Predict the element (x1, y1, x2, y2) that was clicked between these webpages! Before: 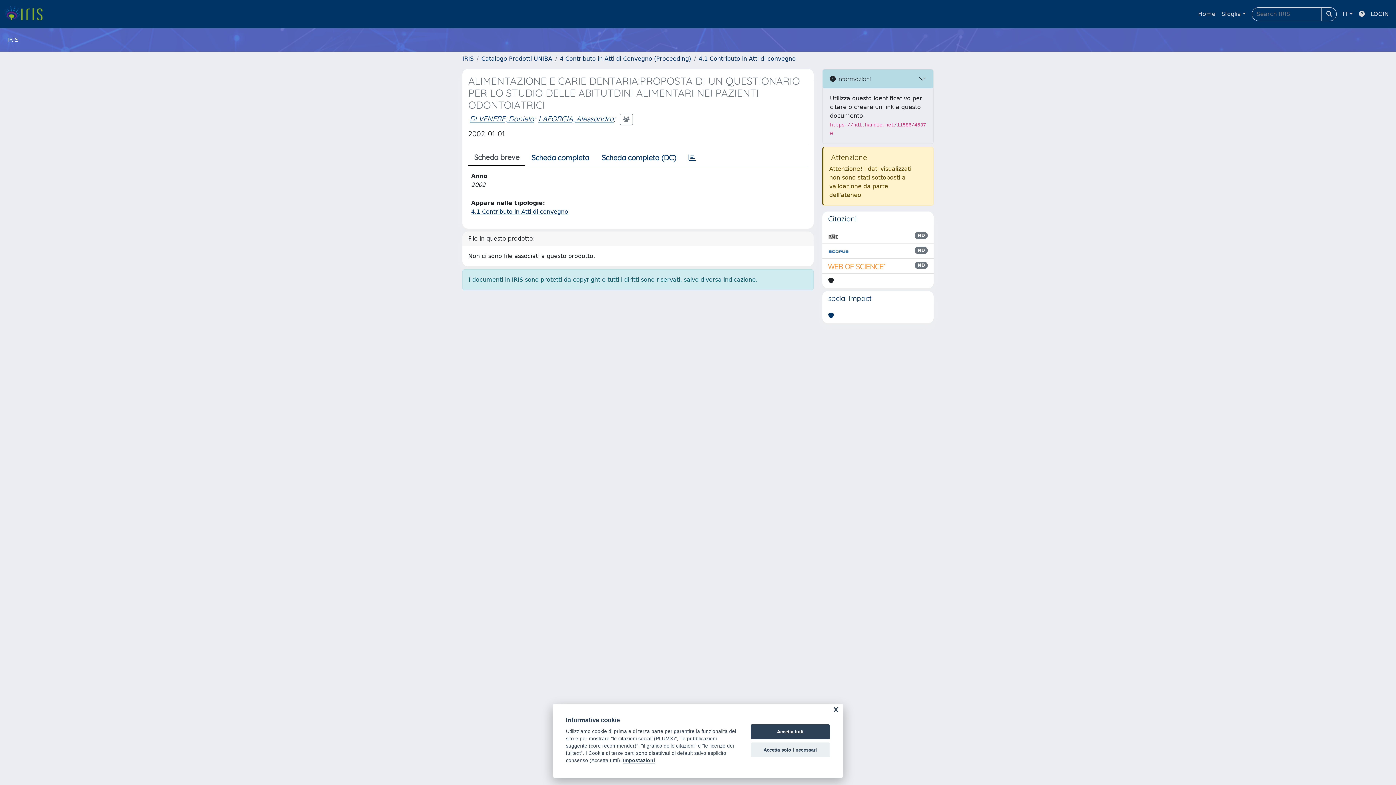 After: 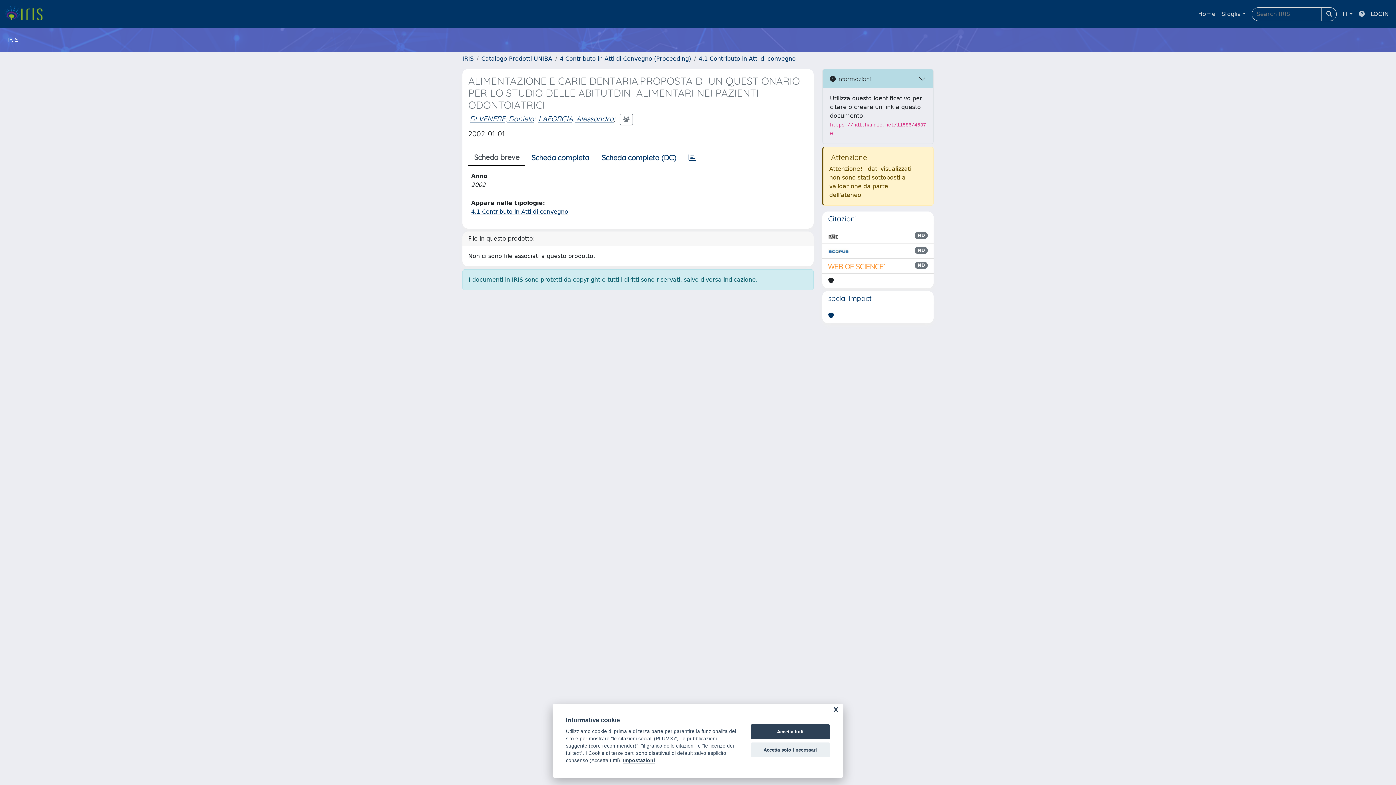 Action: bbox: (1356, 6, 1368, 21)